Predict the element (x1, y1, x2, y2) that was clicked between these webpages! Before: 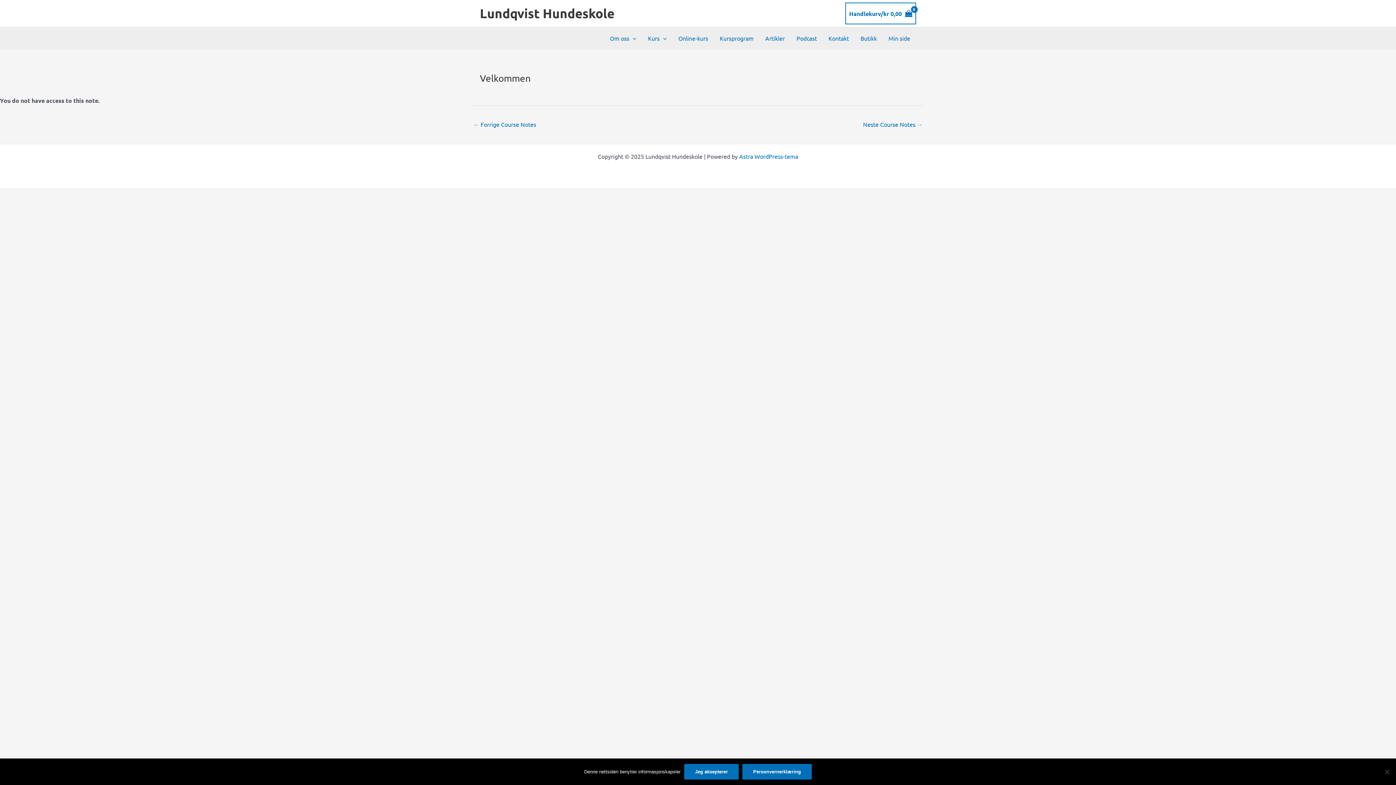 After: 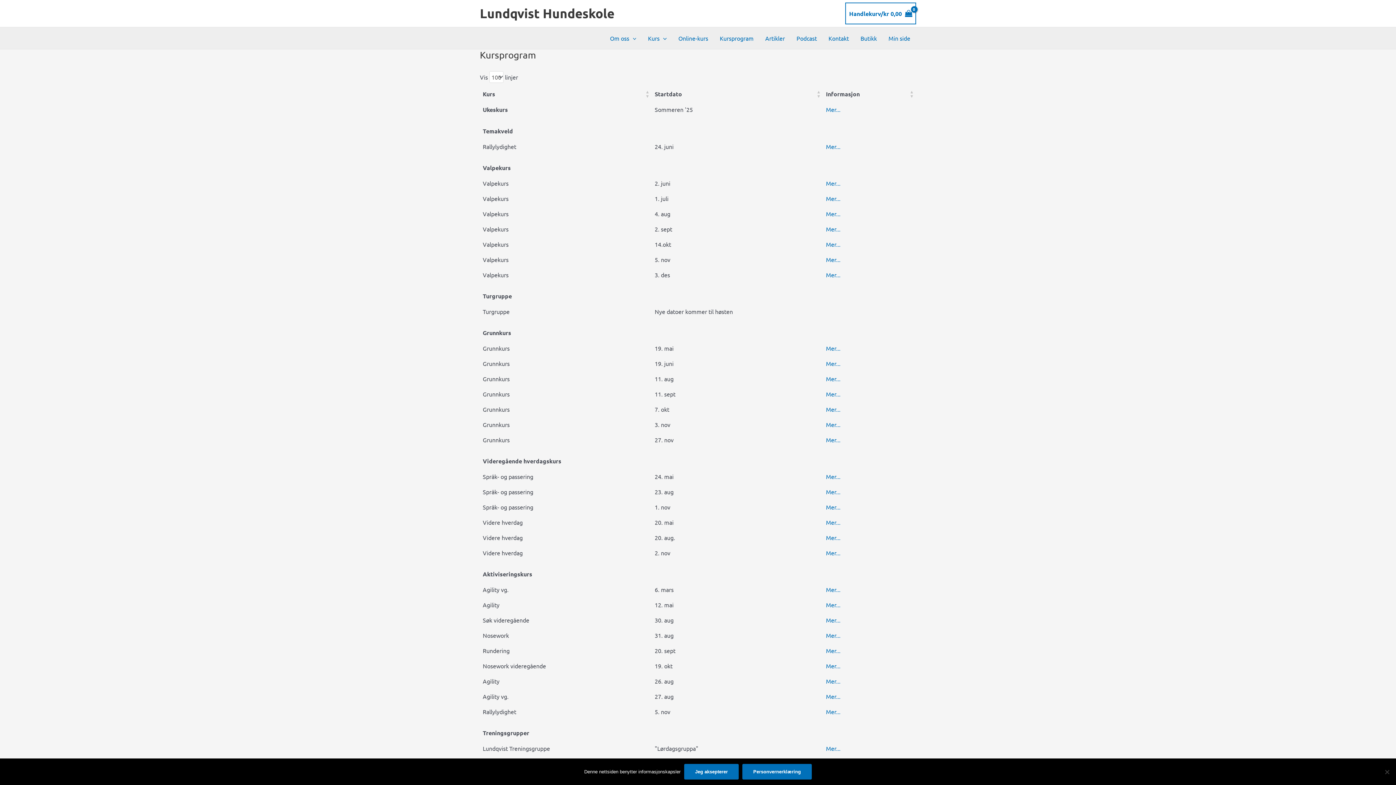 Action: label: Kursprogram bbox: (714, 27, 759, 49)